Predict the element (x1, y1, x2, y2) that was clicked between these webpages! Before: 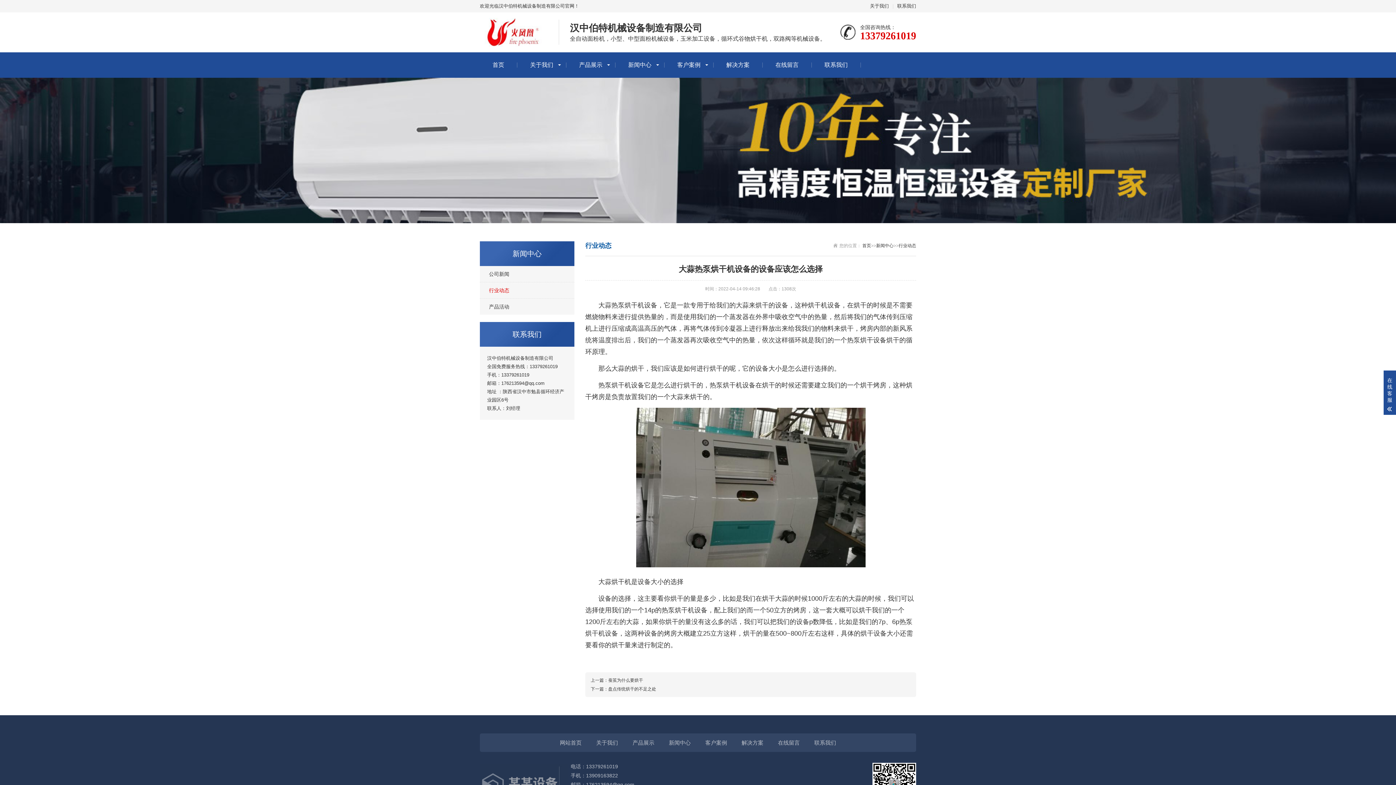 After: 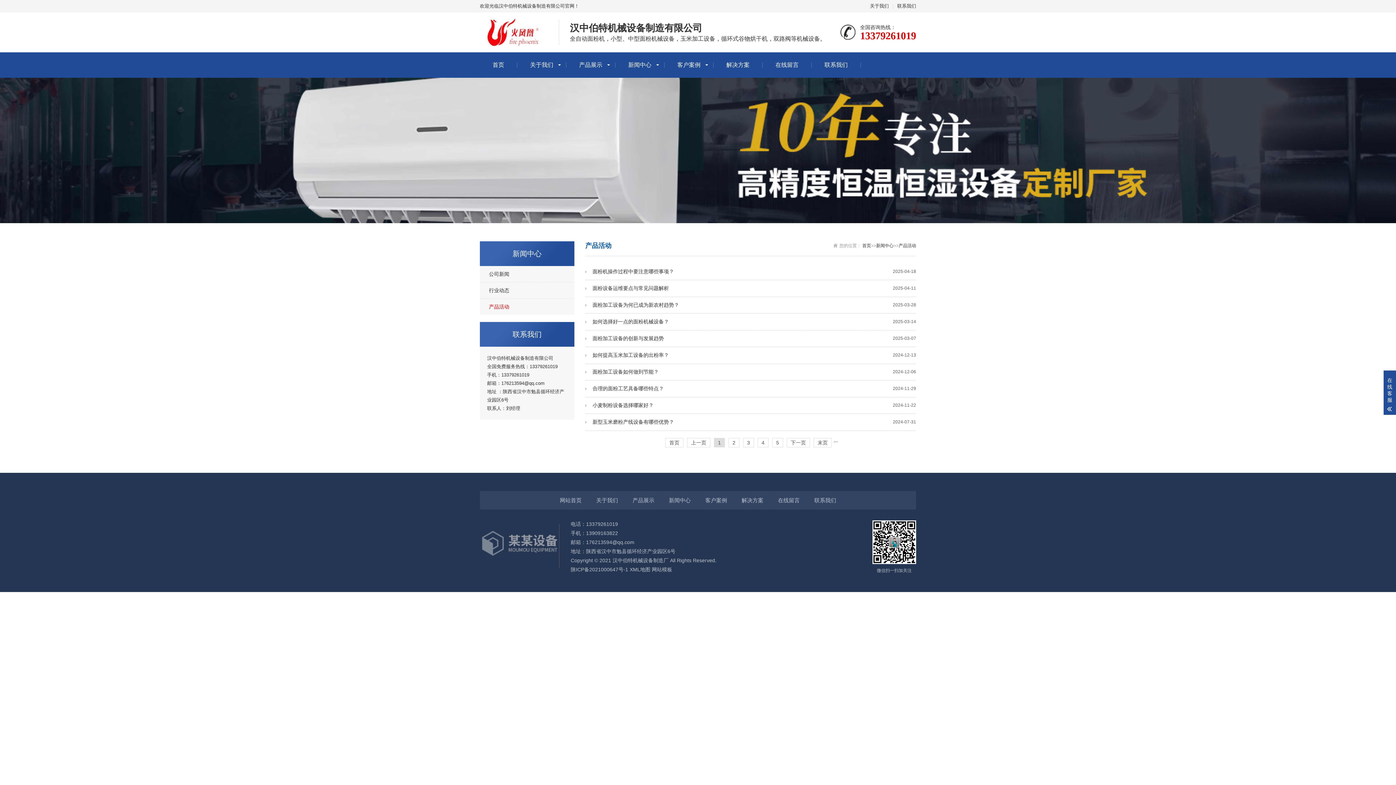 Action: bbox: (480, 298, 574, 314) label: 产品活动